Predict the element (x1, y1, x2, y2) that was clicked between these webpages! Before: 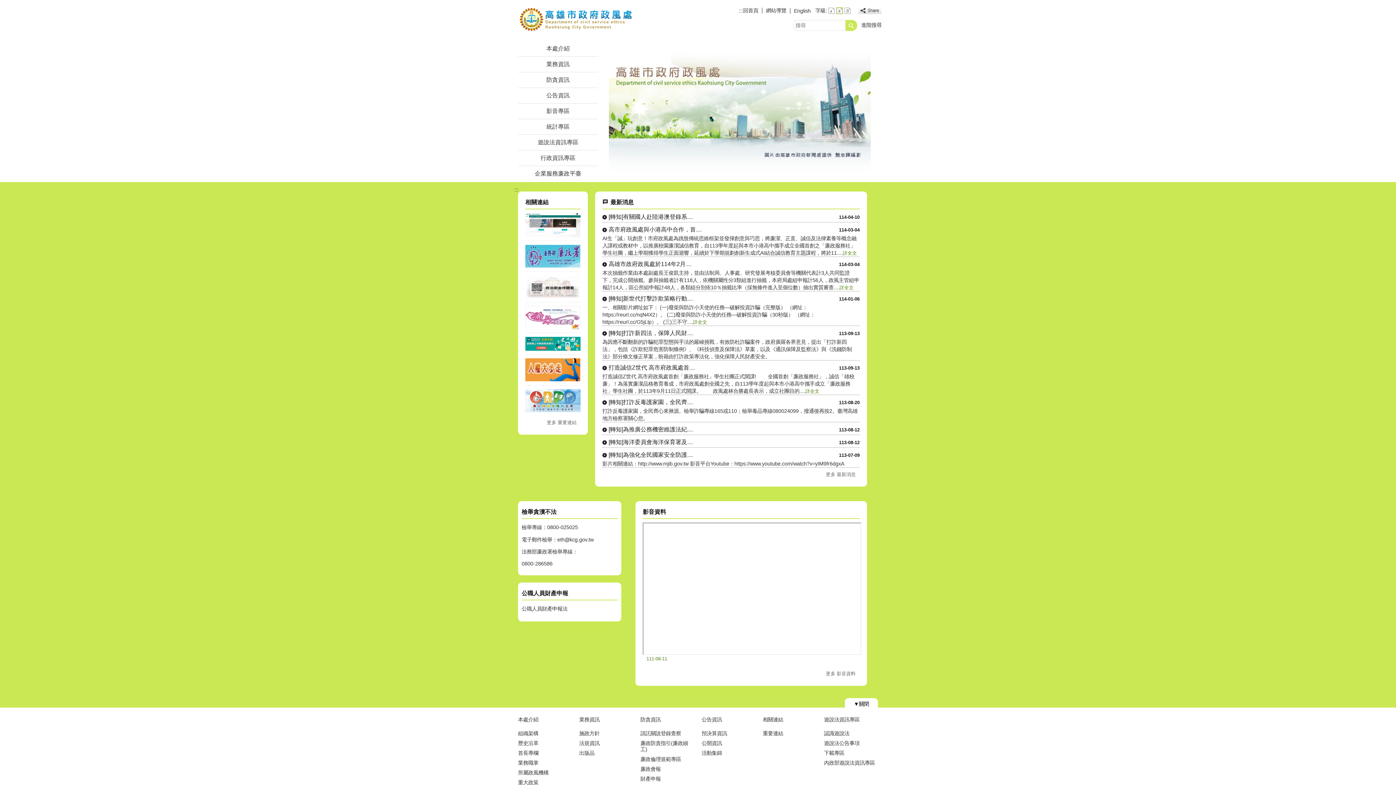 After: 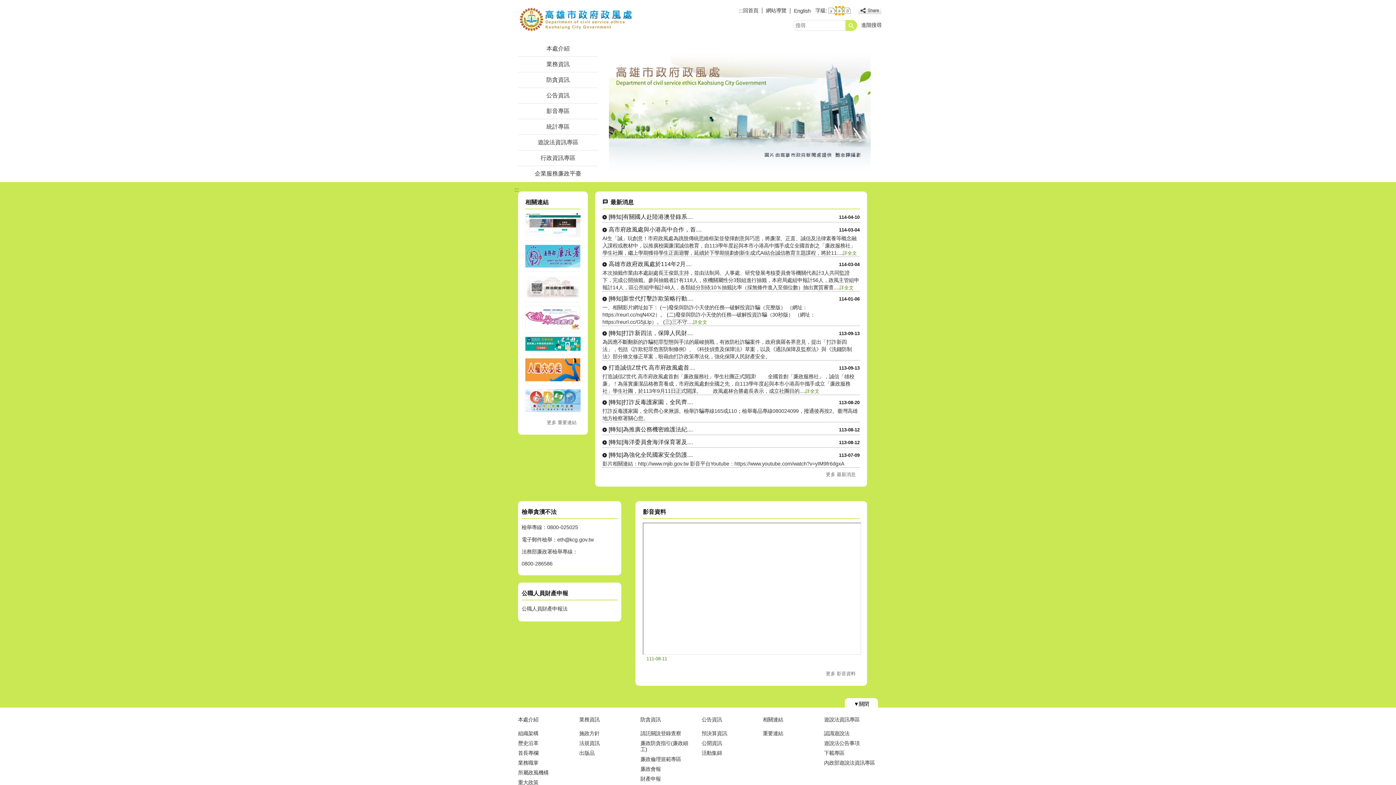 Action: label: 字級等級：中 bbox: (836, 7, 843, 14)